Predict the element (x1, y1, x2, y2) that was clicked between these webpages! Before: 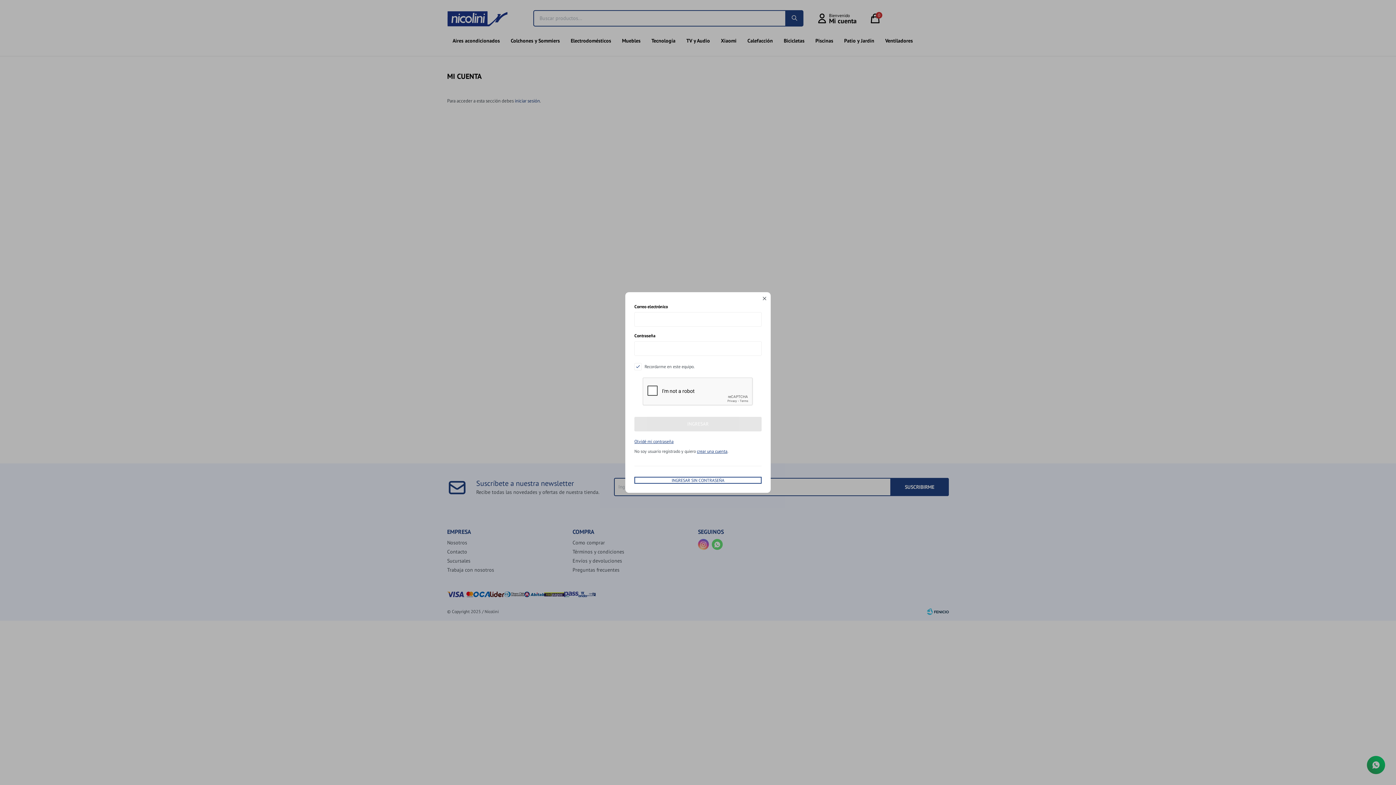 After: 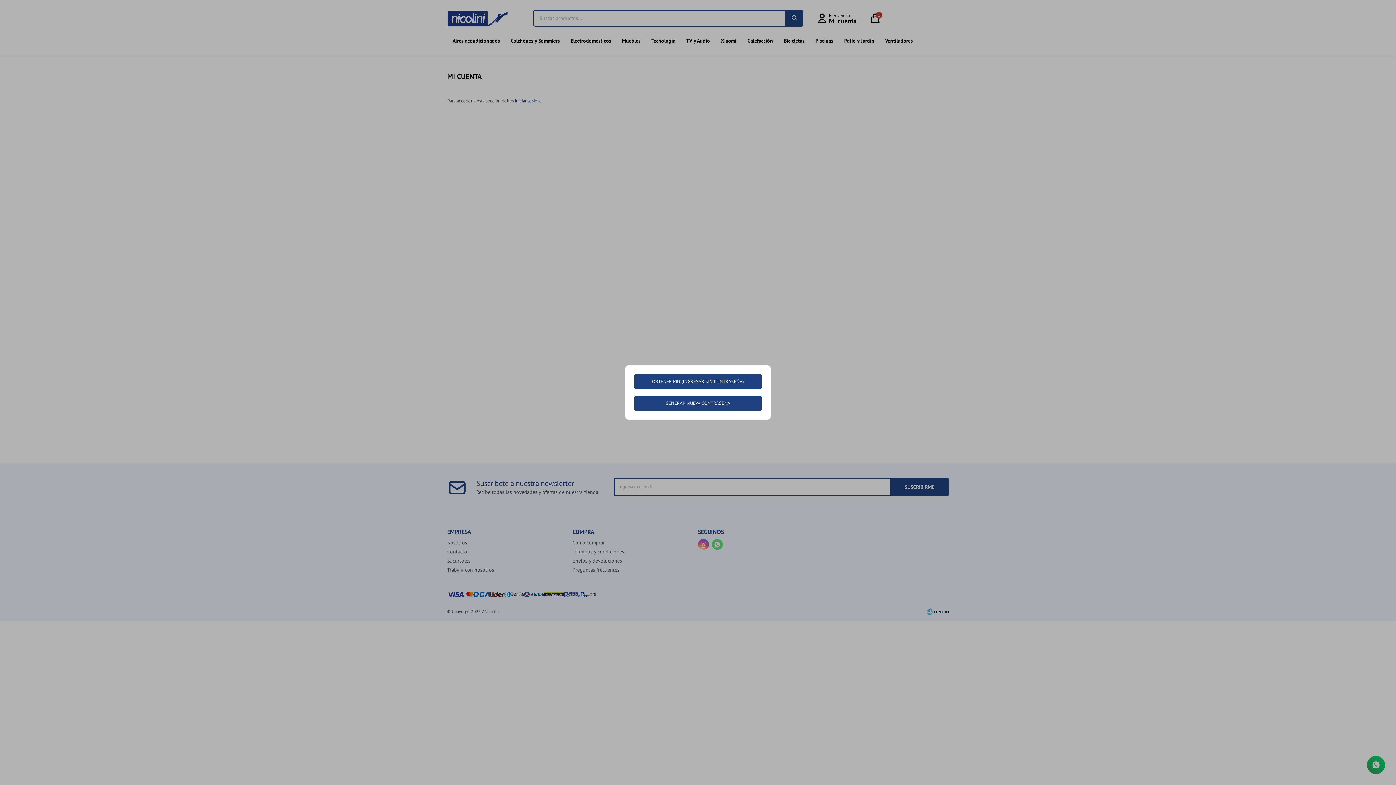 Action: label: Olvidé mi contraseña bbox: (634, 438, 673, 444)